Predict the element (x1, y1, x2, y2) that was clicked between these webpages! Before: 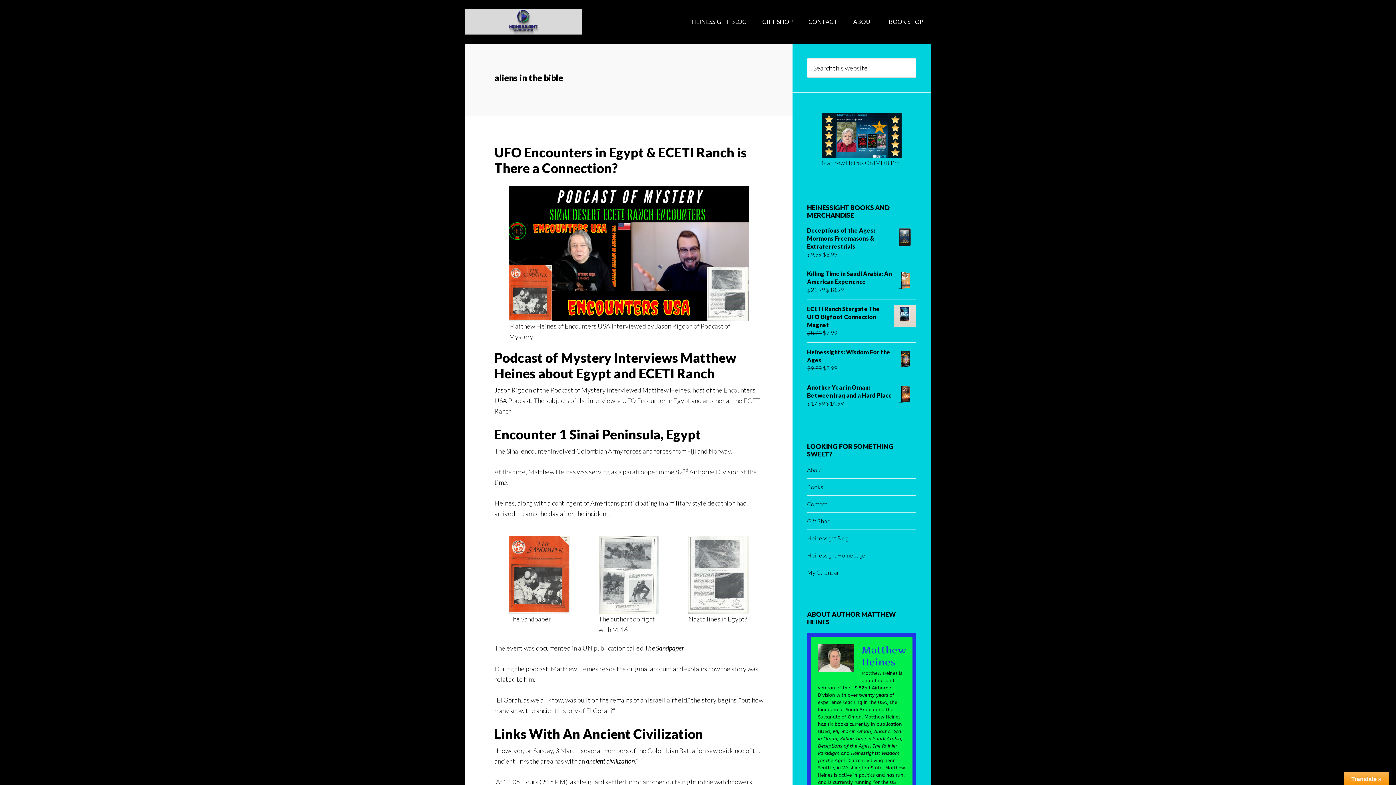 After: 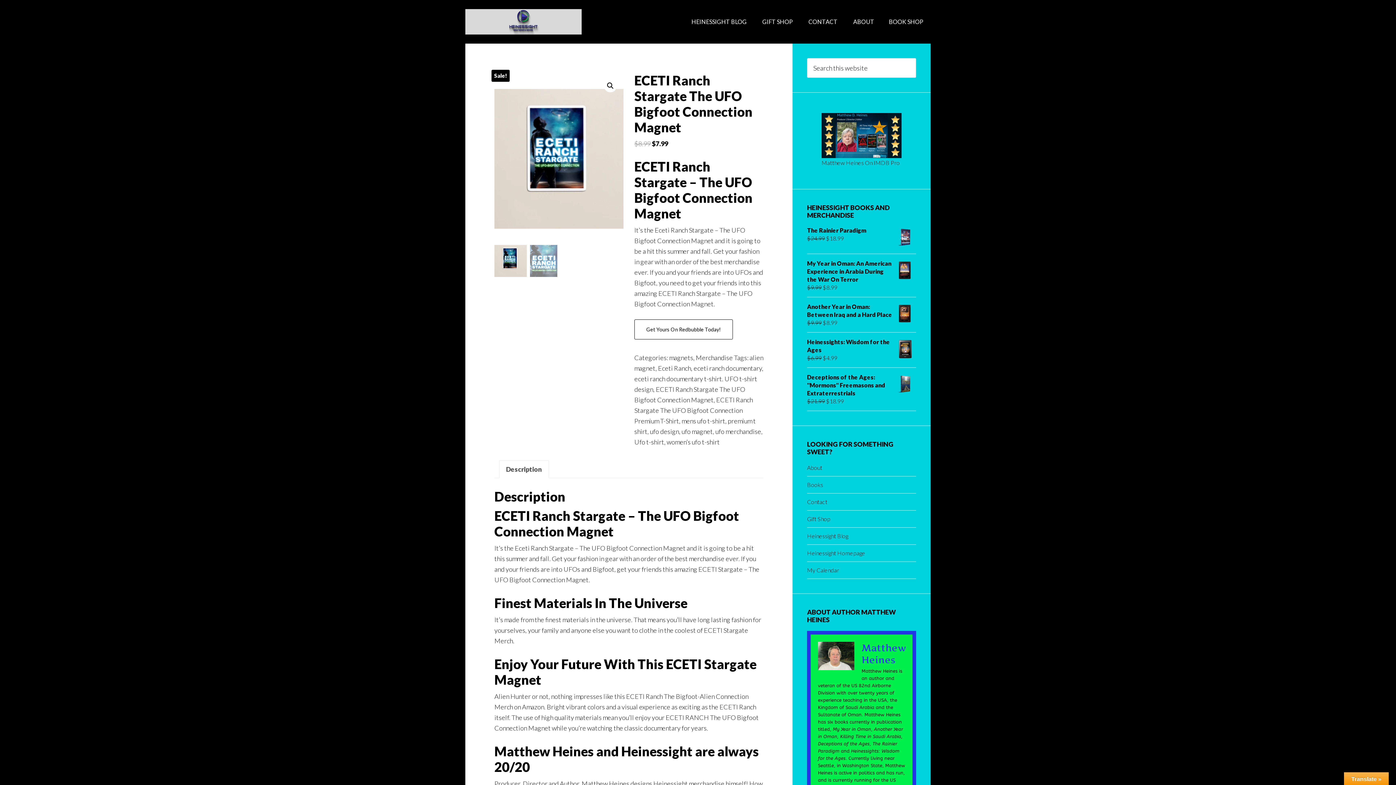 Action: label: ECETI Ranch Stargate The UFO Bigfoot Connection Magnet bbox: (807, 305, 916, 329)